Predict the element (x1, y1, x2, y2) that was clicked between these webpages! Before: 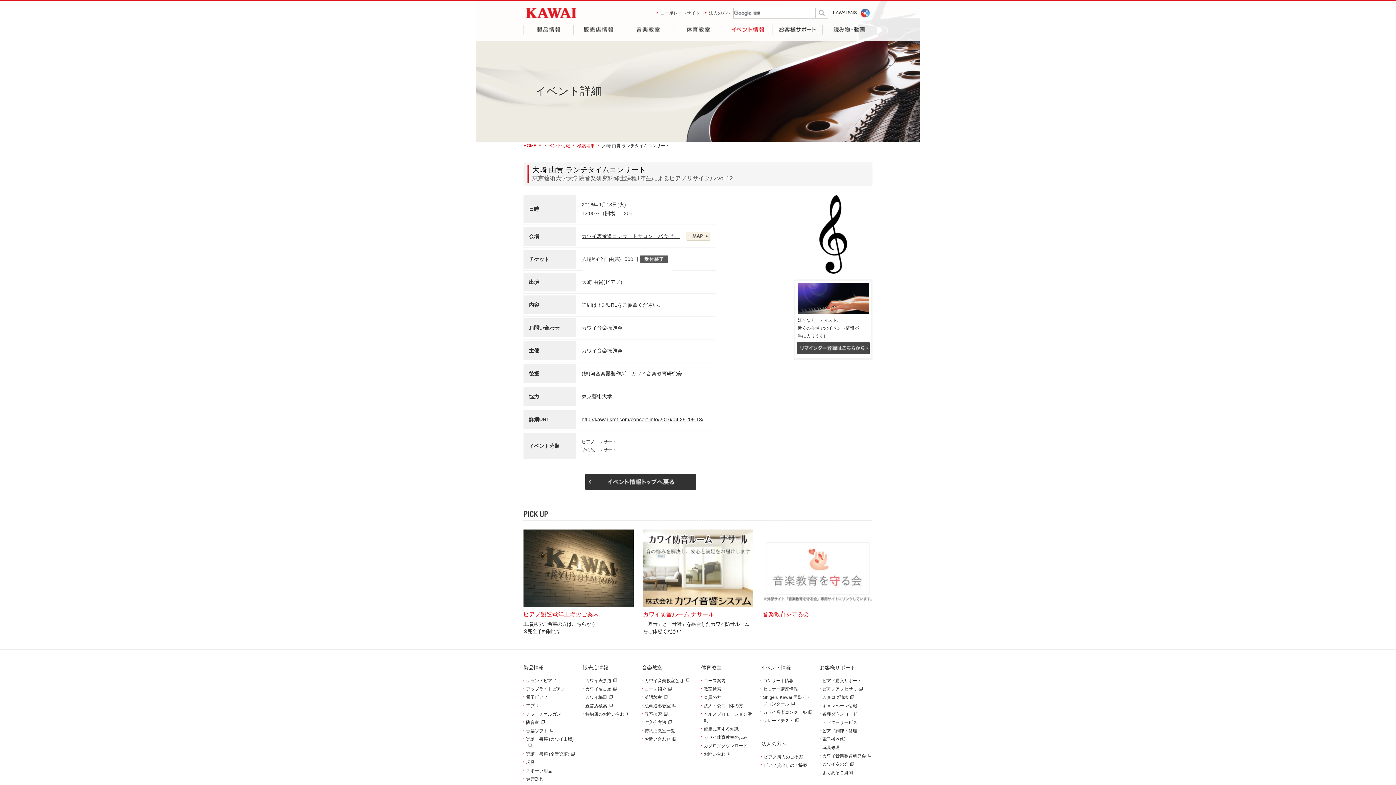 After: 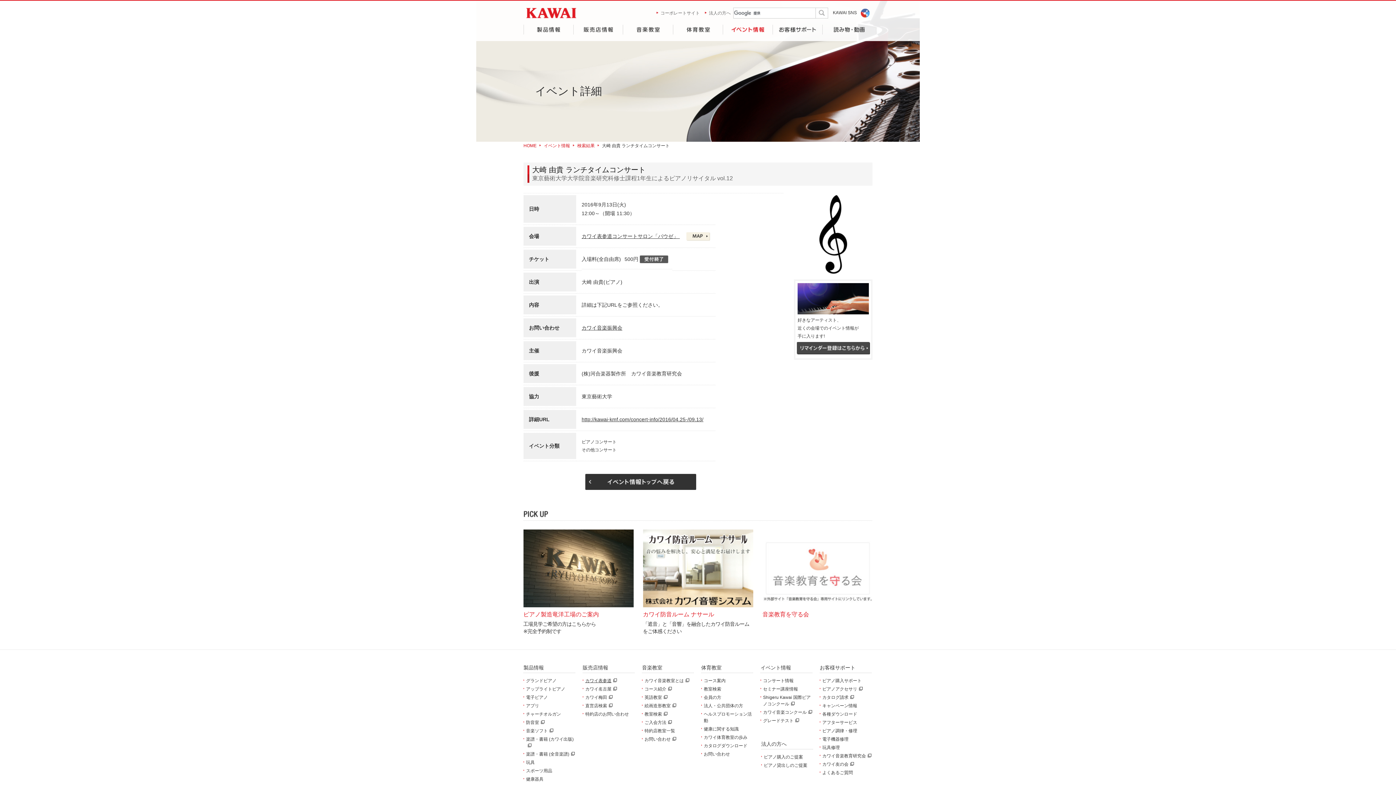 Action: bbox: (585, 678, 615, 683) label: カワイ表参道